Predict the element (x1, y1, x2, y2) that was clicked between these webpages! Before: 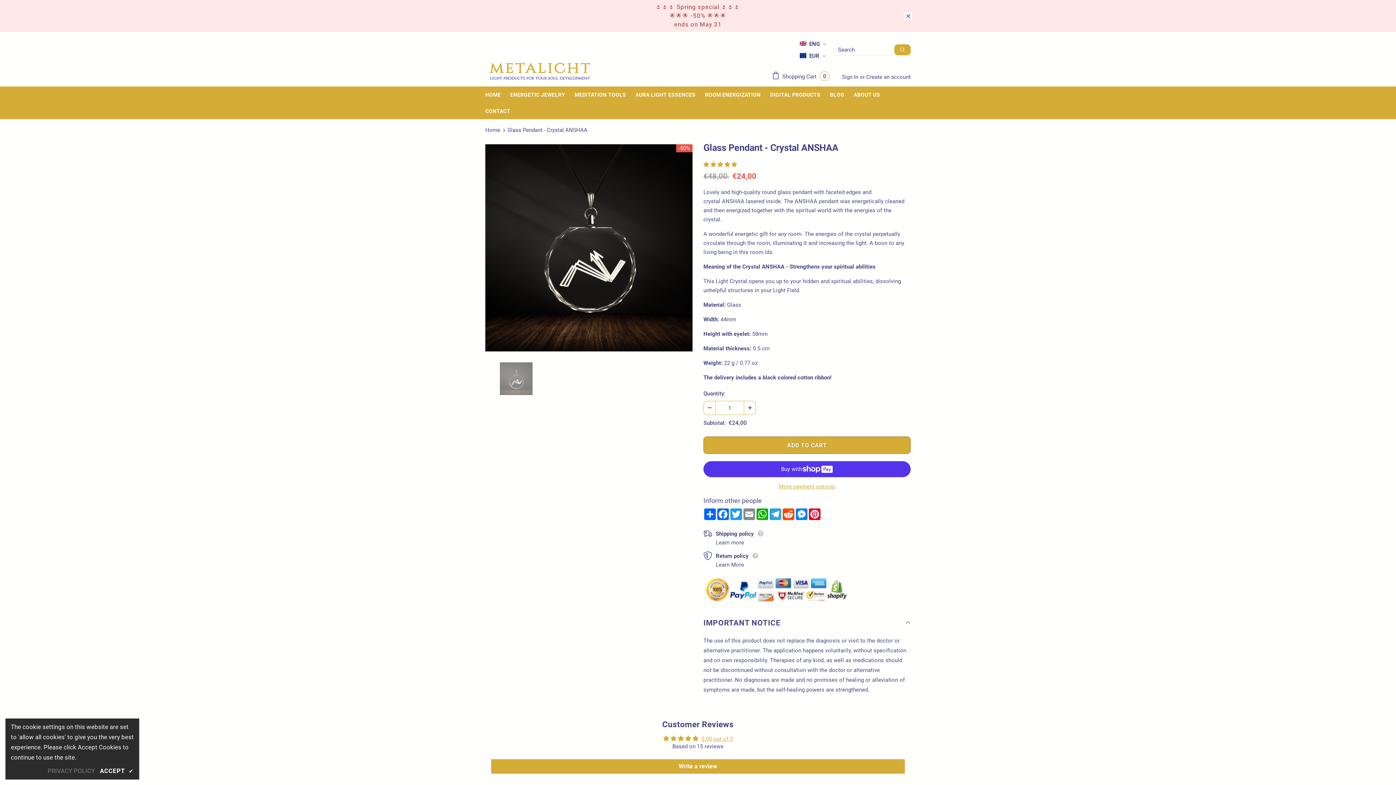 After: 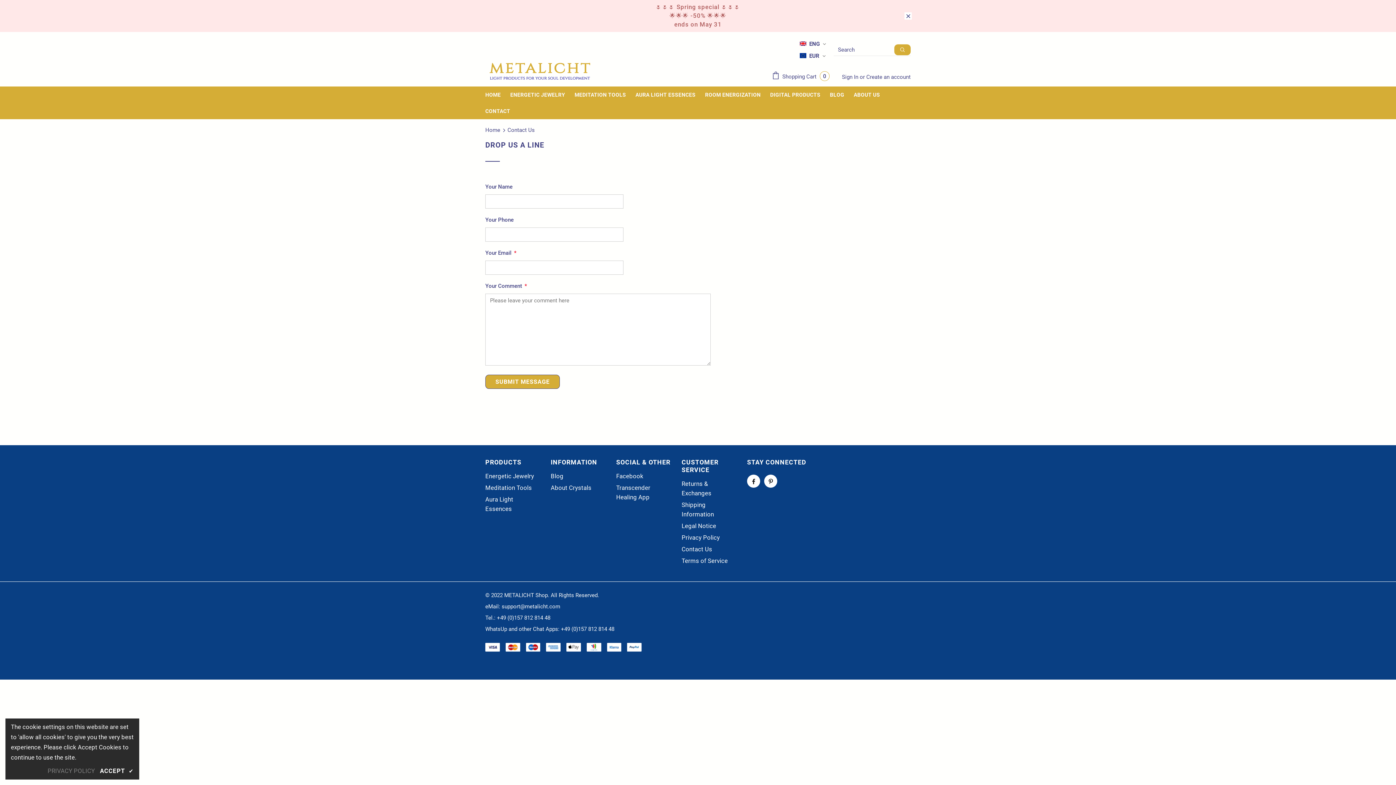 Action: label: CONTACT bbox: (485, 102, 510, 119)